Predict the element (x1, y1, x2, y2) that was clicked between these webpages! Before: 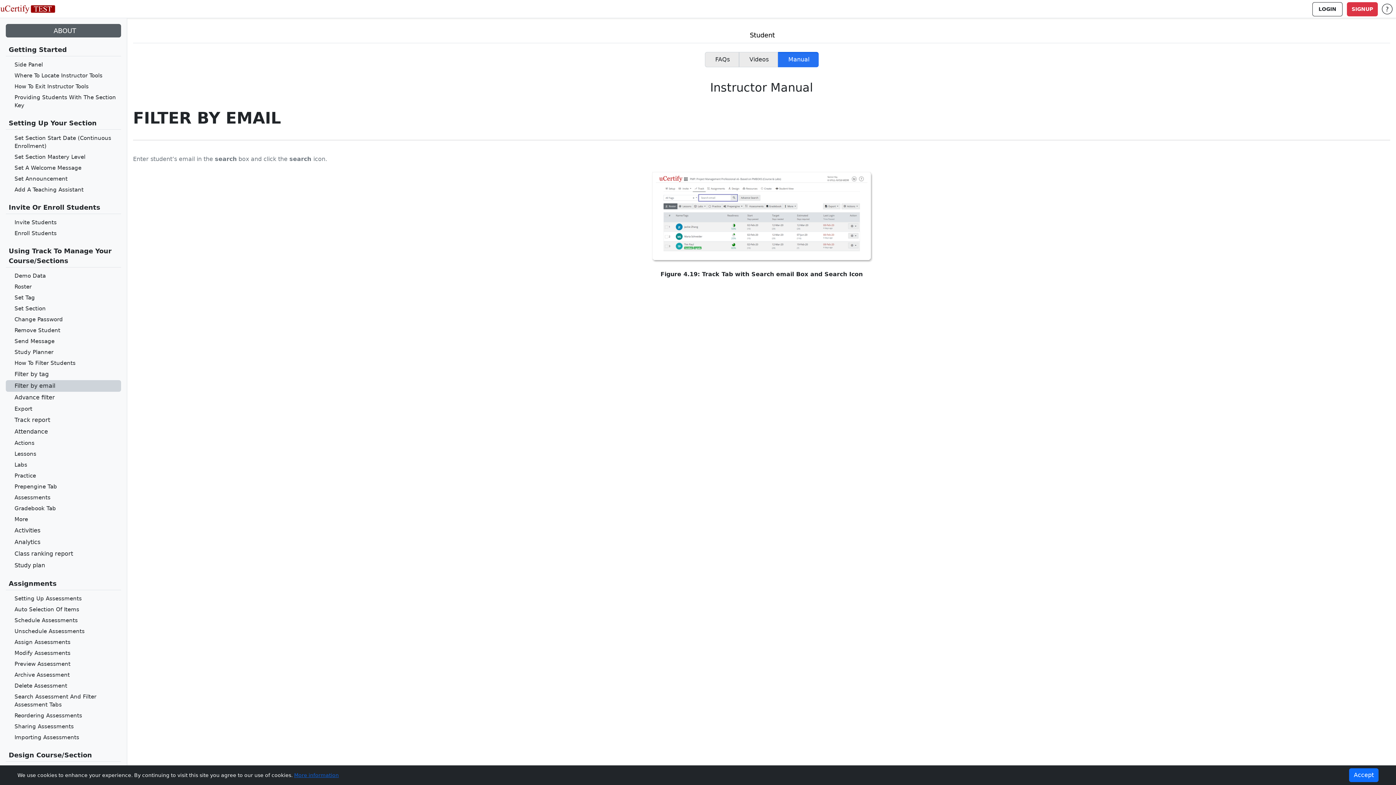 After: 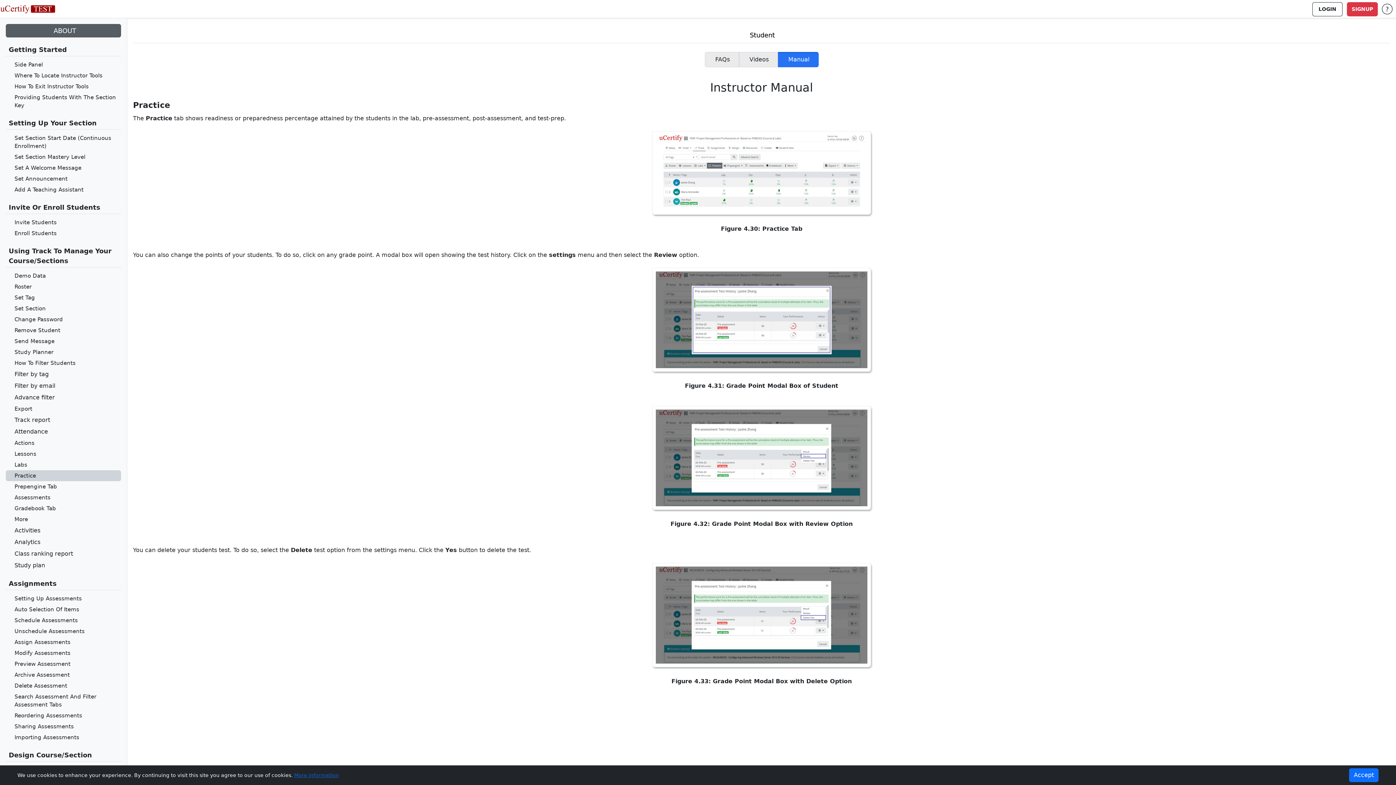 Action: bbox: (5, 470, 121, 481) label: Practice